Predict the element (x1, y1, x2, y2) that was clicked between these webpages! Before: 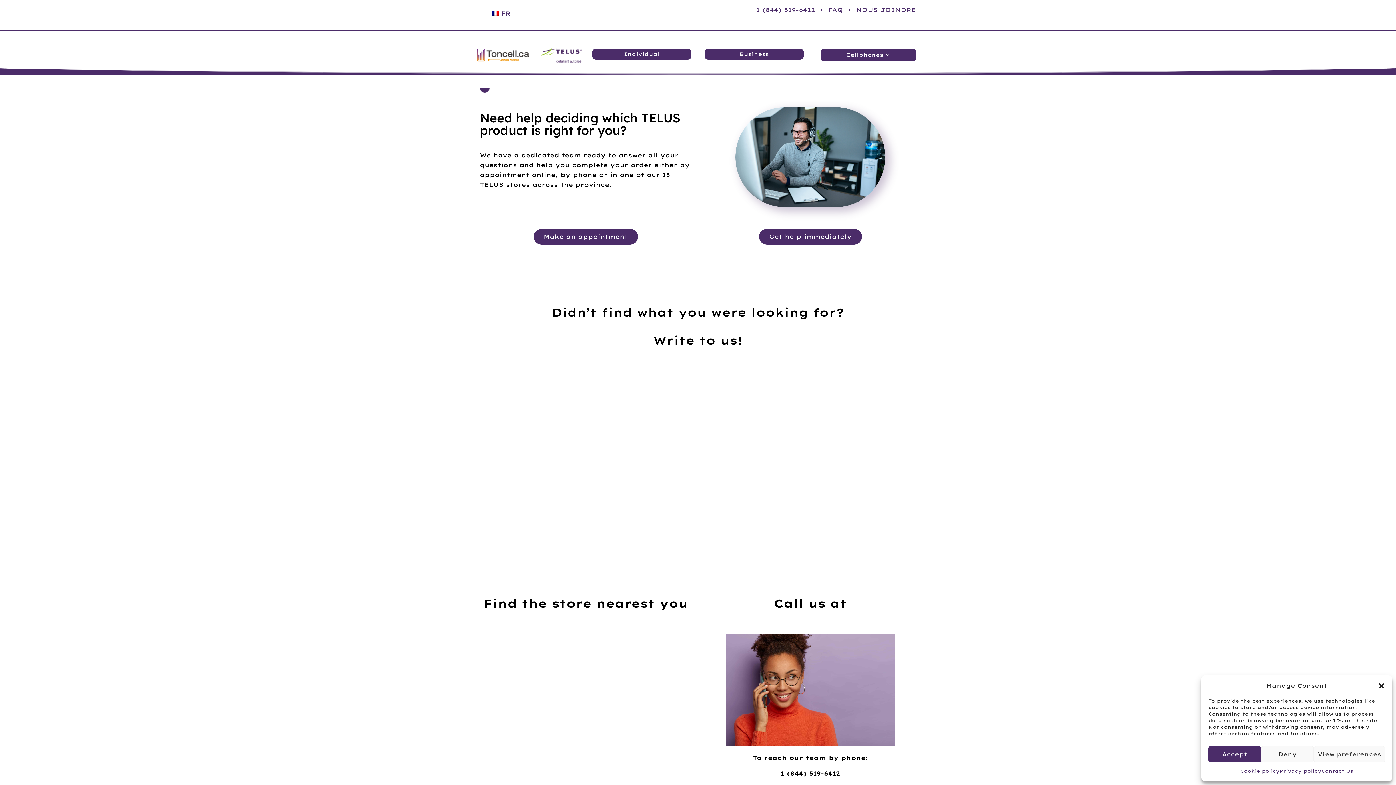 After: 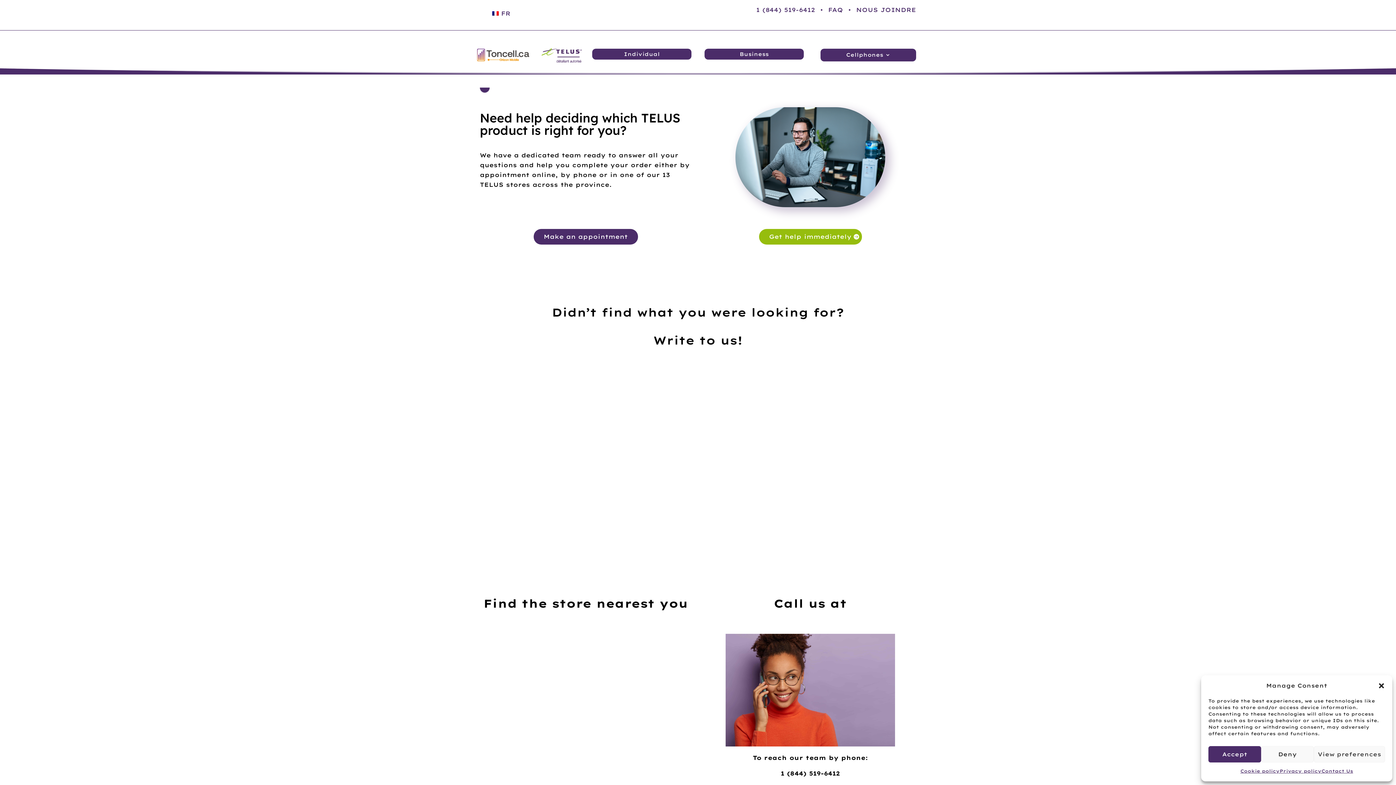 Action: label: Get help immediately bbox: (759, 229, 862, 244)